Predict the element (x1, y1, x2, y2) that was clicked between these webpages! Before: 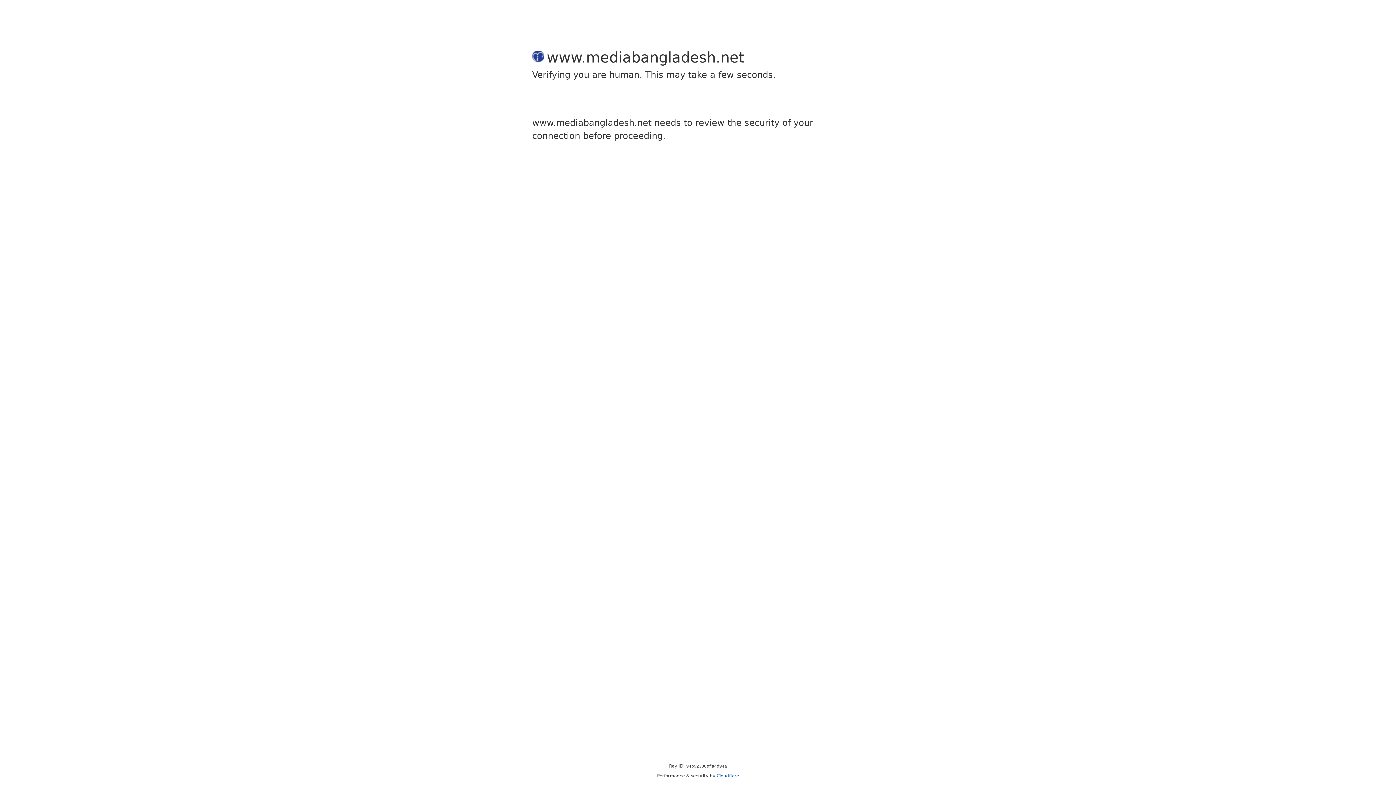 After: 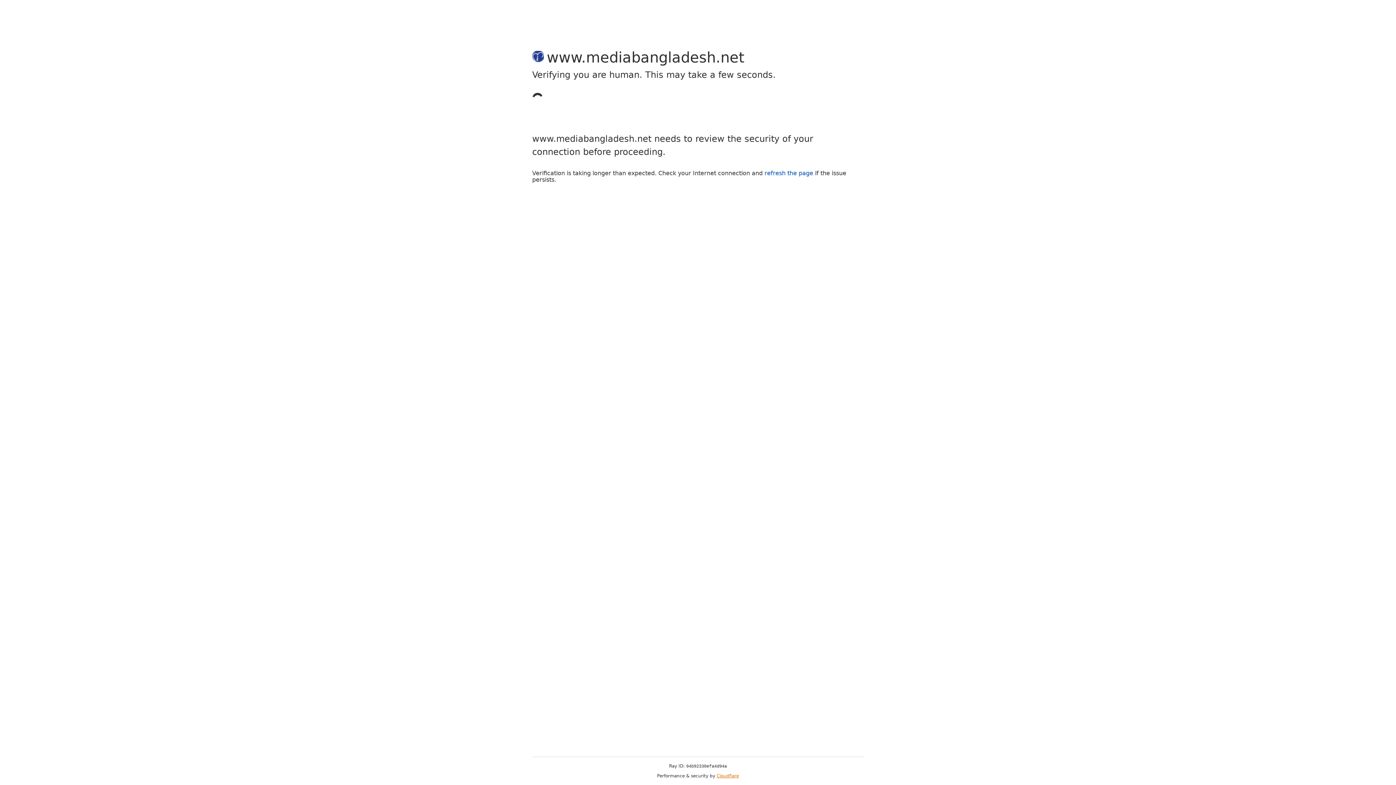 Action: label: Cloudflare bbox: (716, 773, 739, 778)